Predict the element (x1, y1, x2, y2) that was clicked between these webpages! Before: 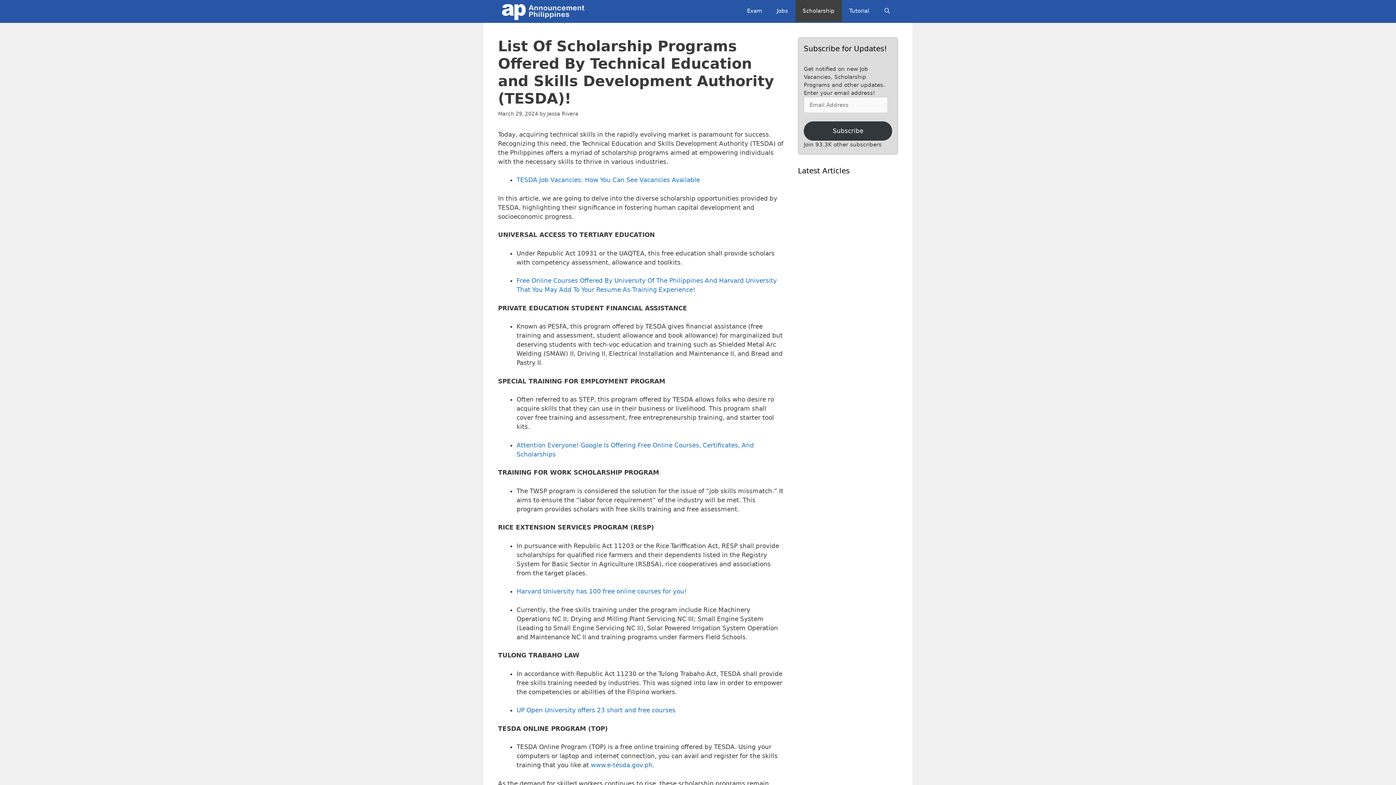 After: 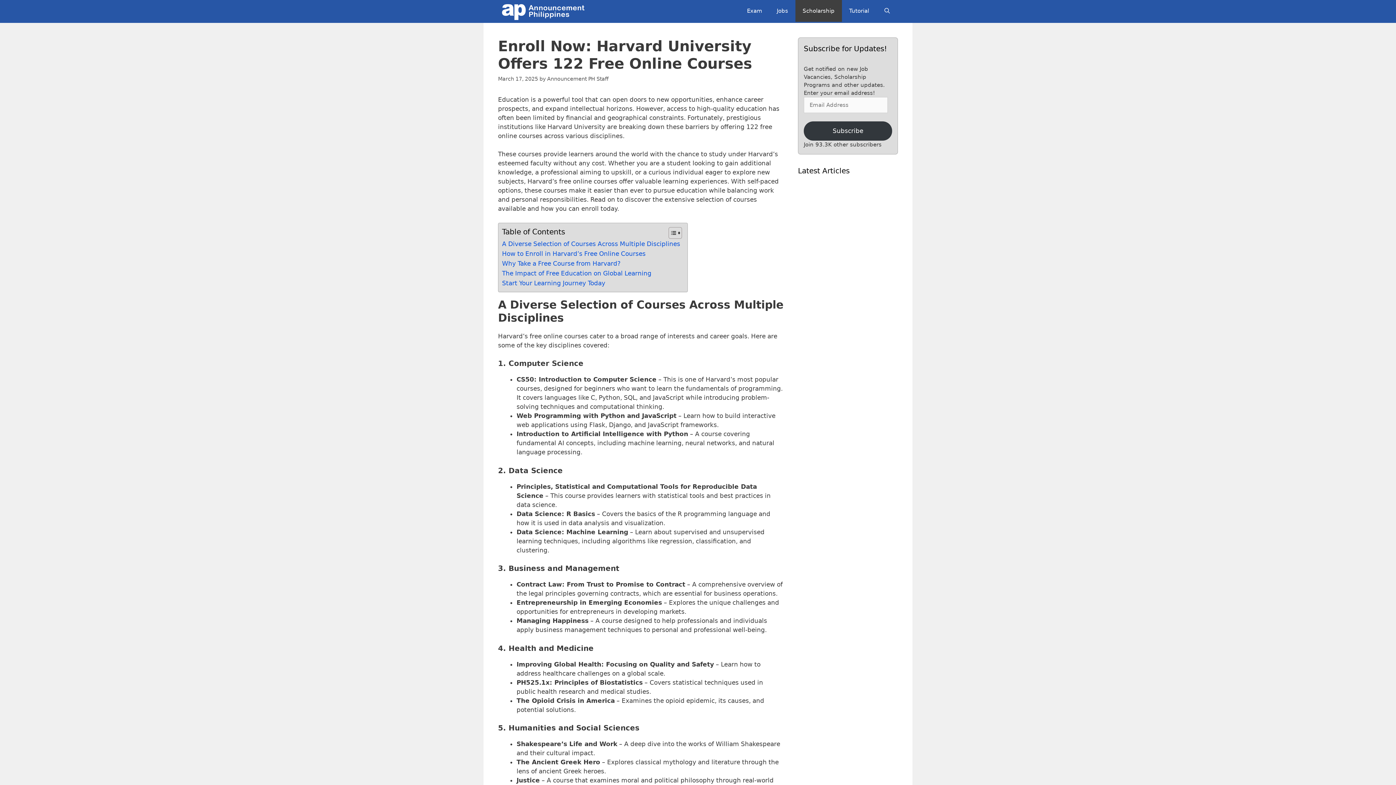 Action: bbox: (798, 384, 831, 409) label: Enroll Now: Harvard University Offers 122 Free Online Courses